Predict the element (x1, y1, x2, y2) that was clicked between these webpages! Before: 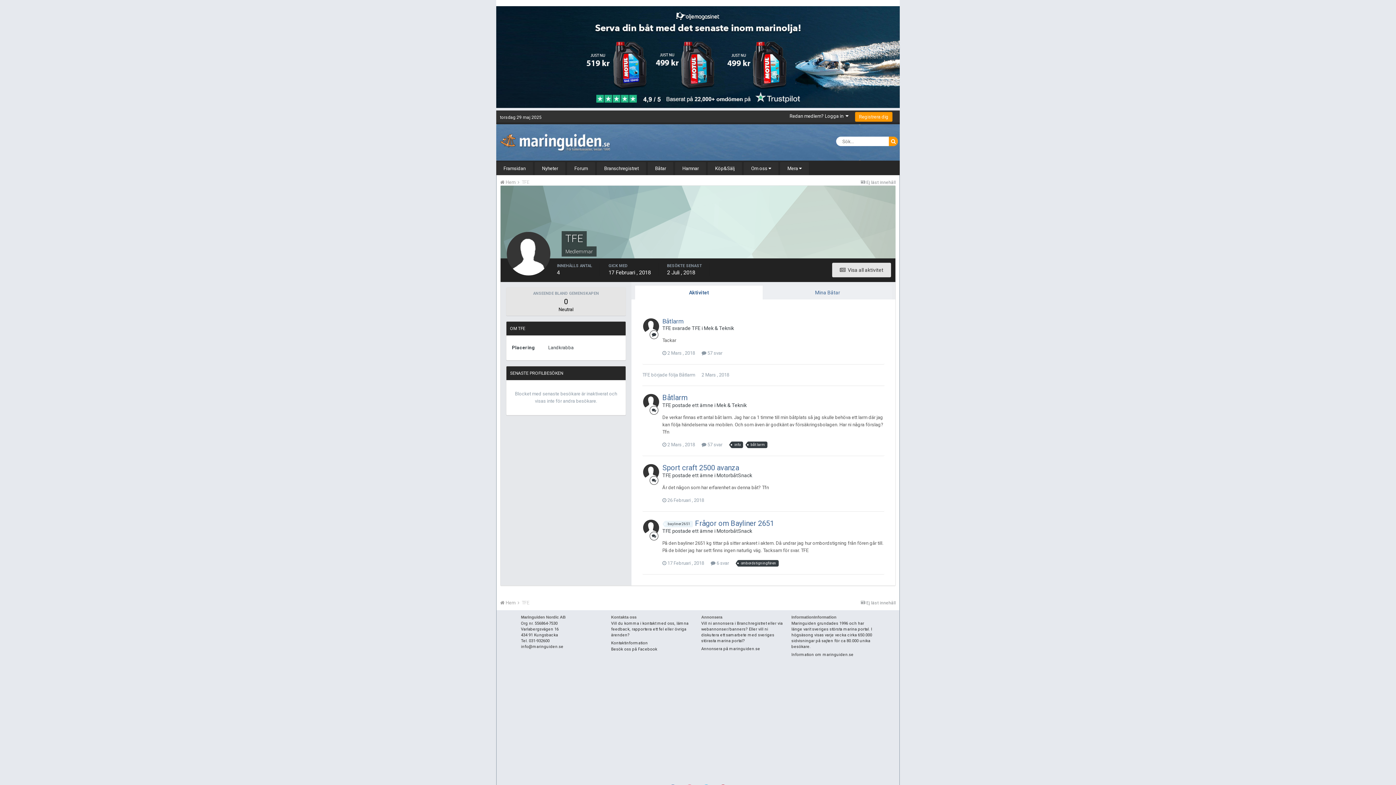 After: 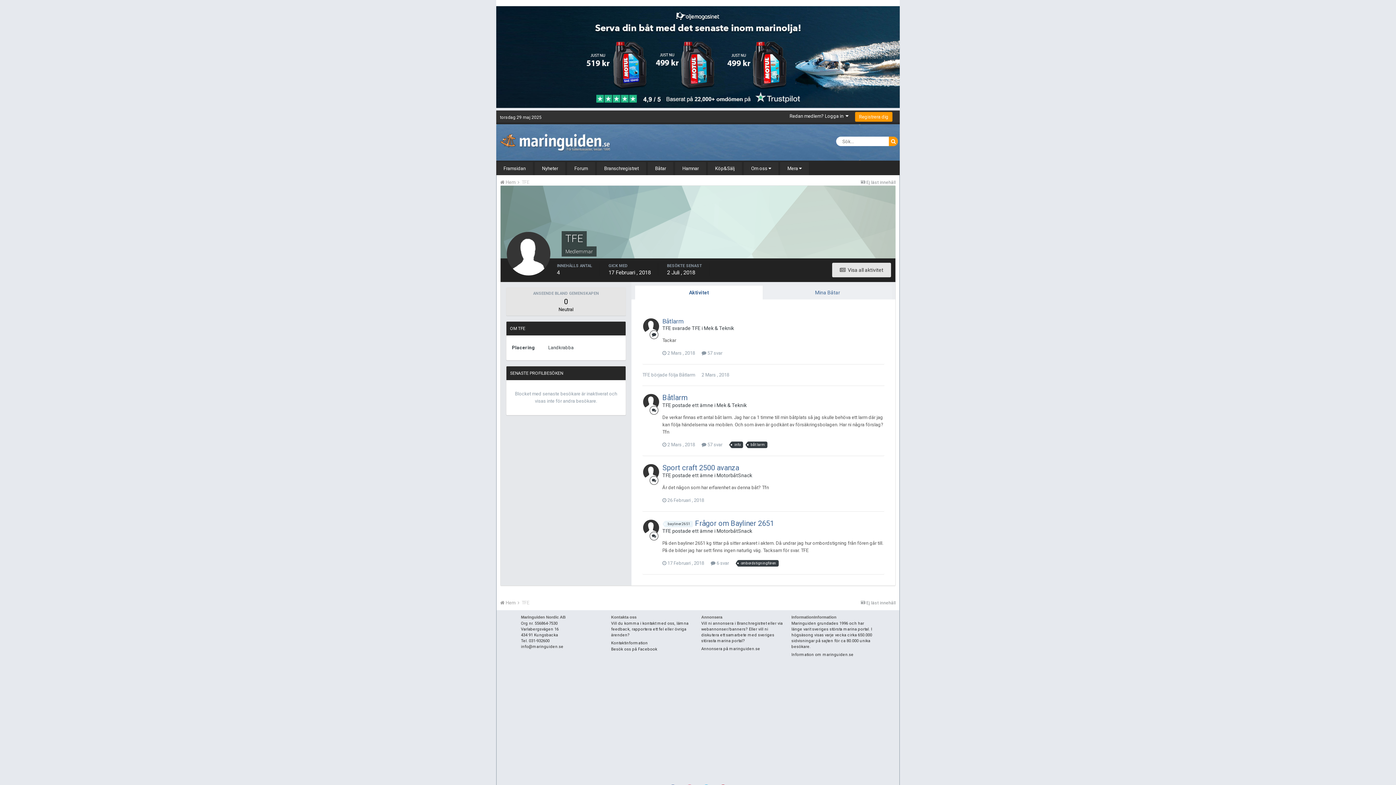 Action: label: Besök oss på Facebook bbox: (611, 647, 657, 652)